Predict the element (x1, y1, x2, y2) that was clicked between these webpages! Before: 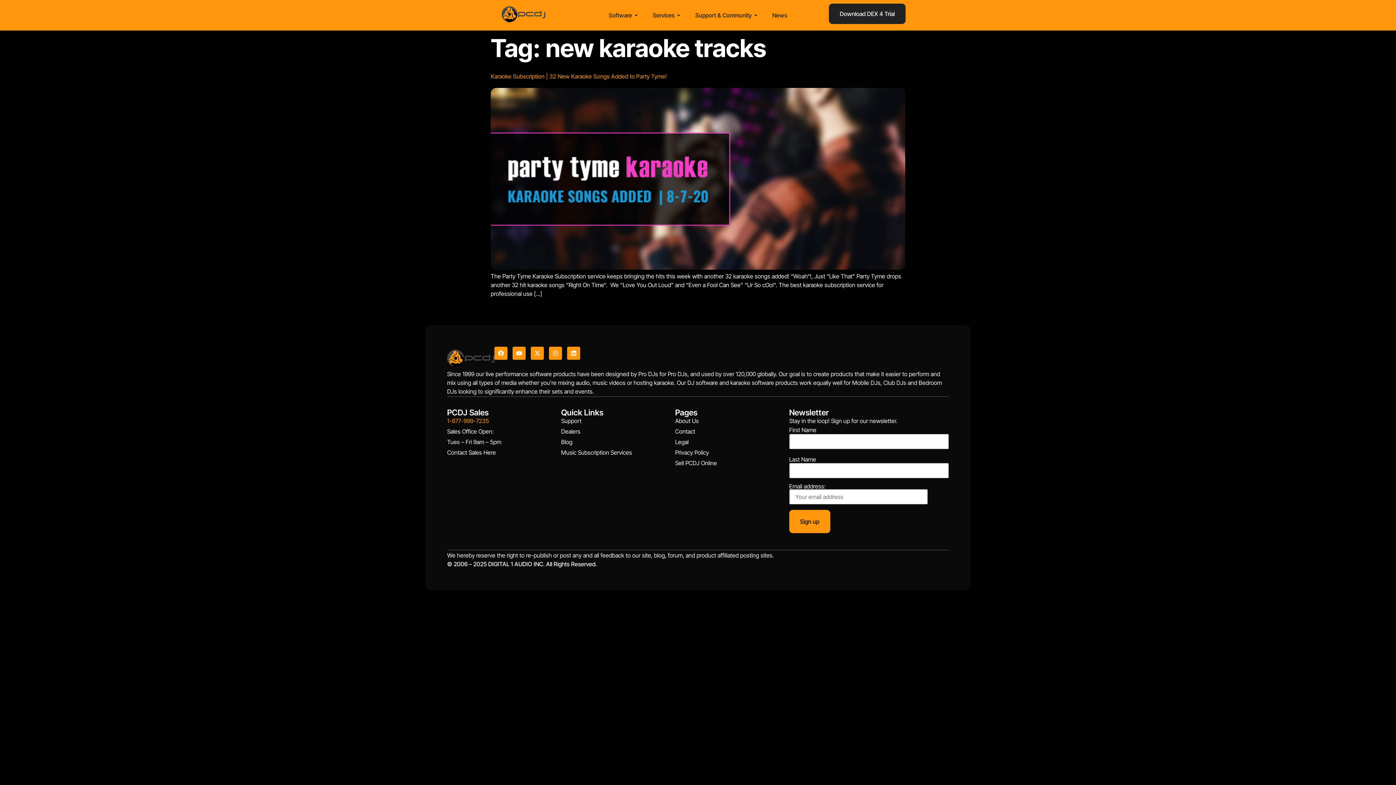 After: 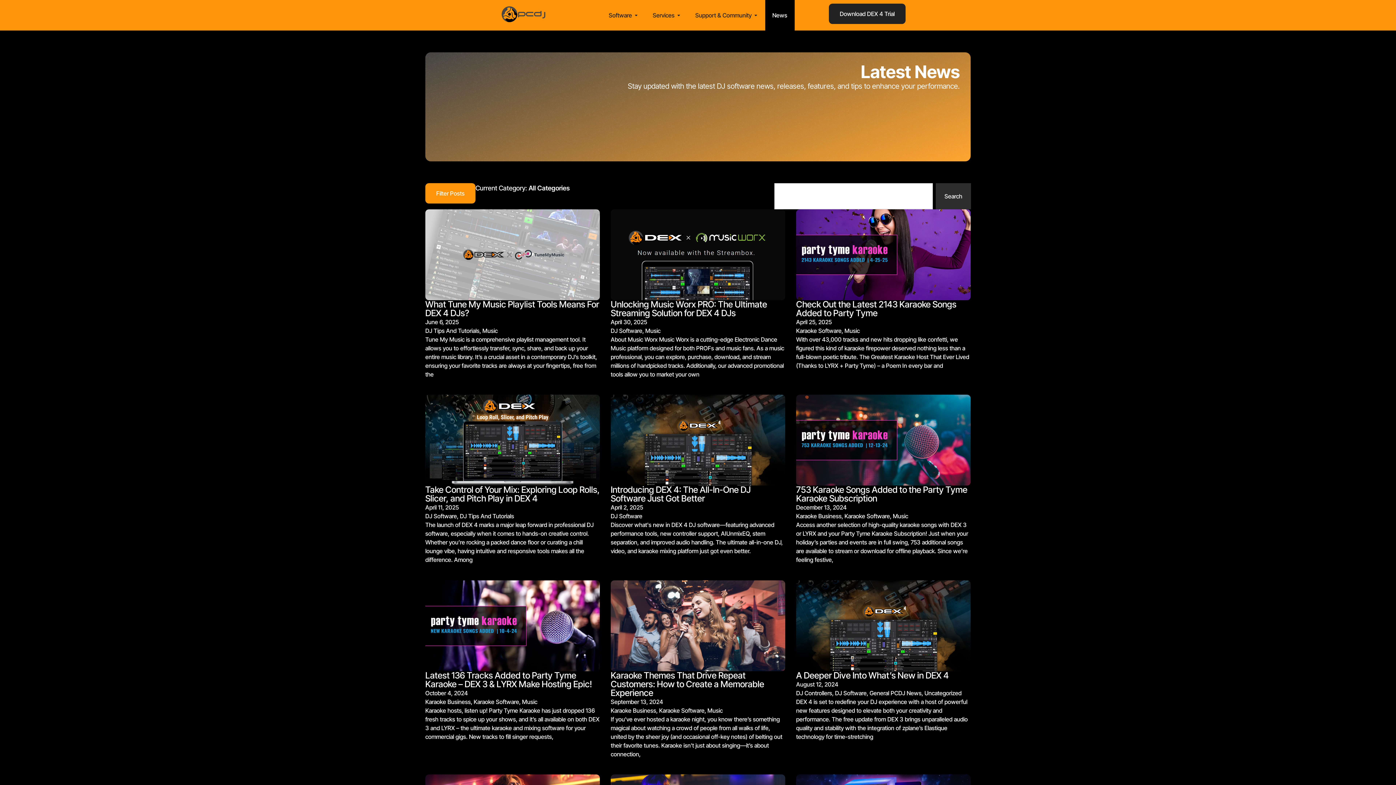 Action: label: Blog bbox: (561, 437, 675, 446)